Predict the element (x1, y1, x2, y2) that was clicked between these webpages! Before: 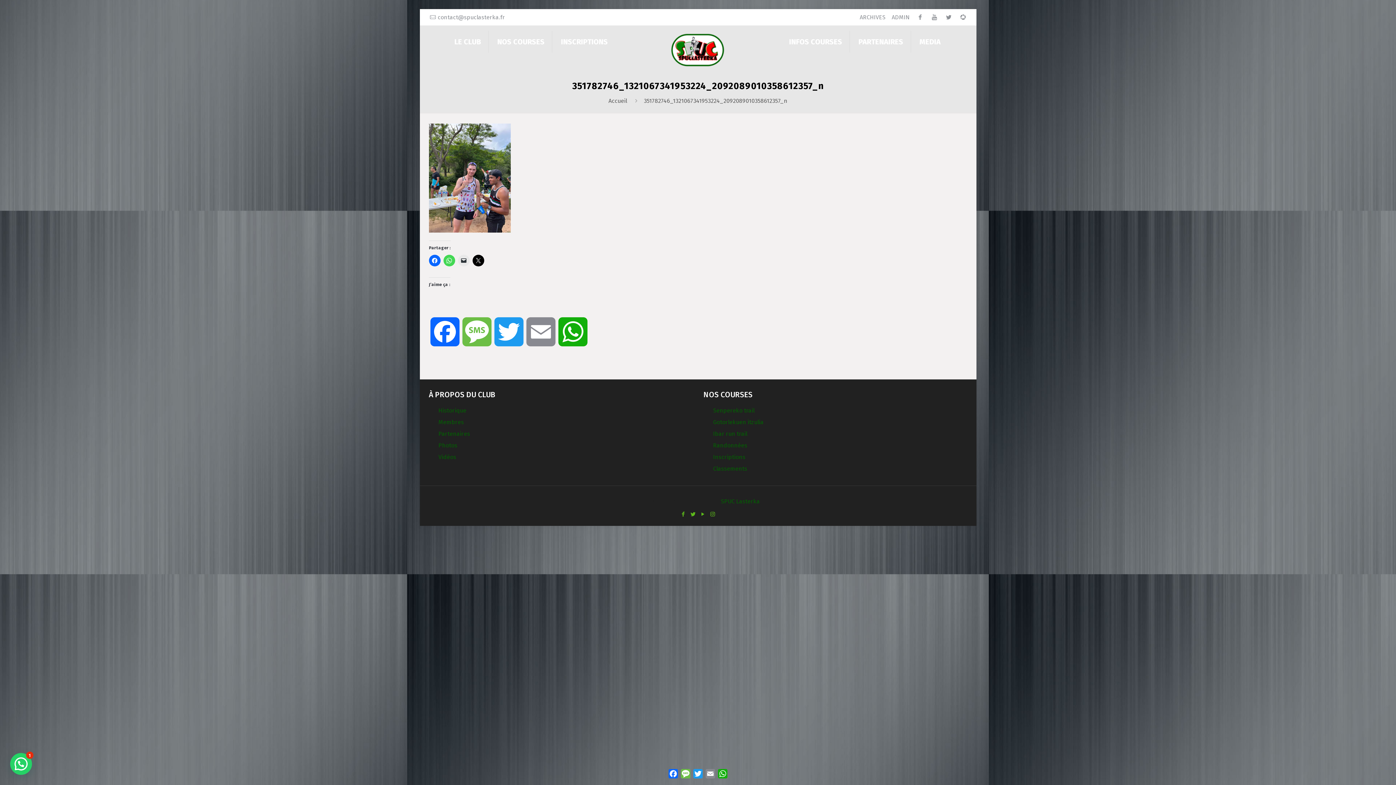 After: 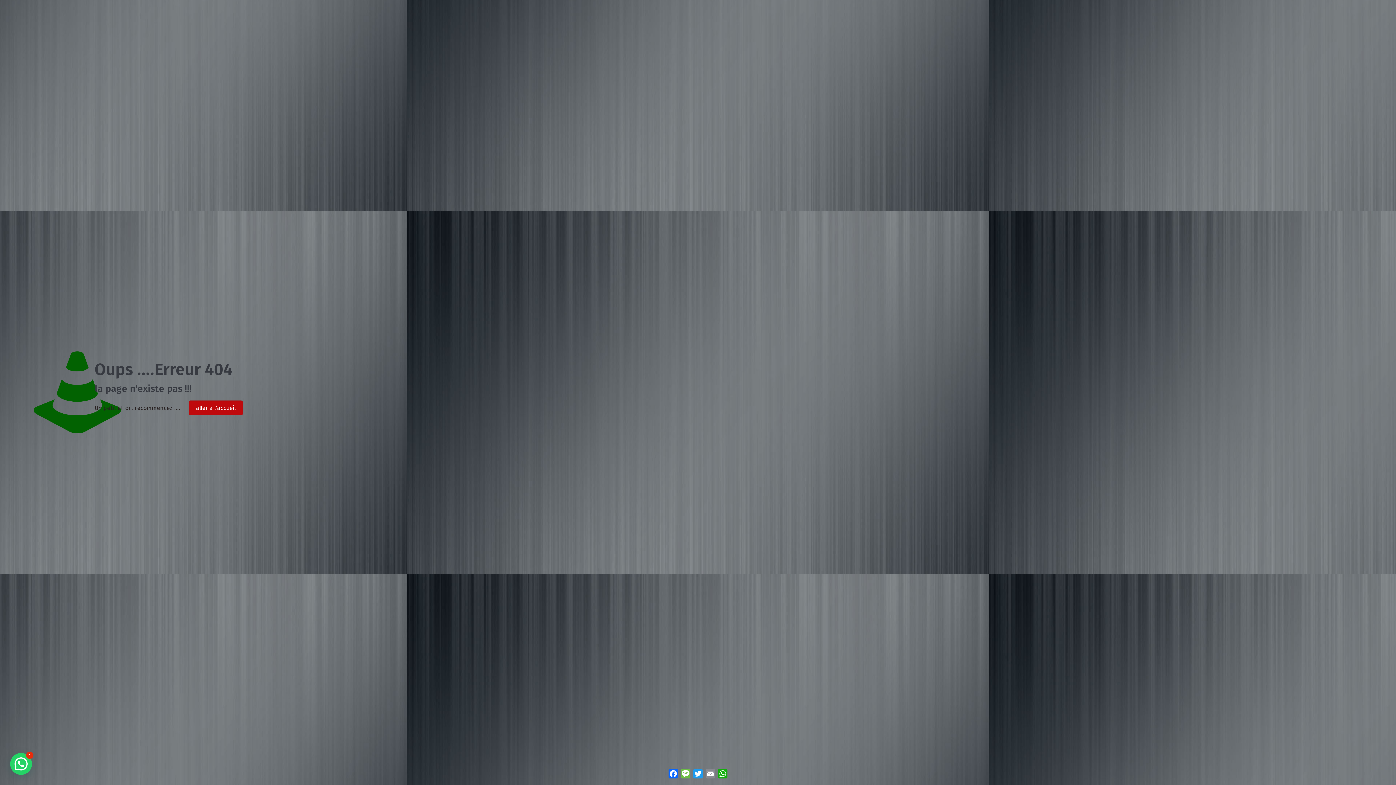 Action: label: Randonnées bbox: (713, 442, 747, 449)